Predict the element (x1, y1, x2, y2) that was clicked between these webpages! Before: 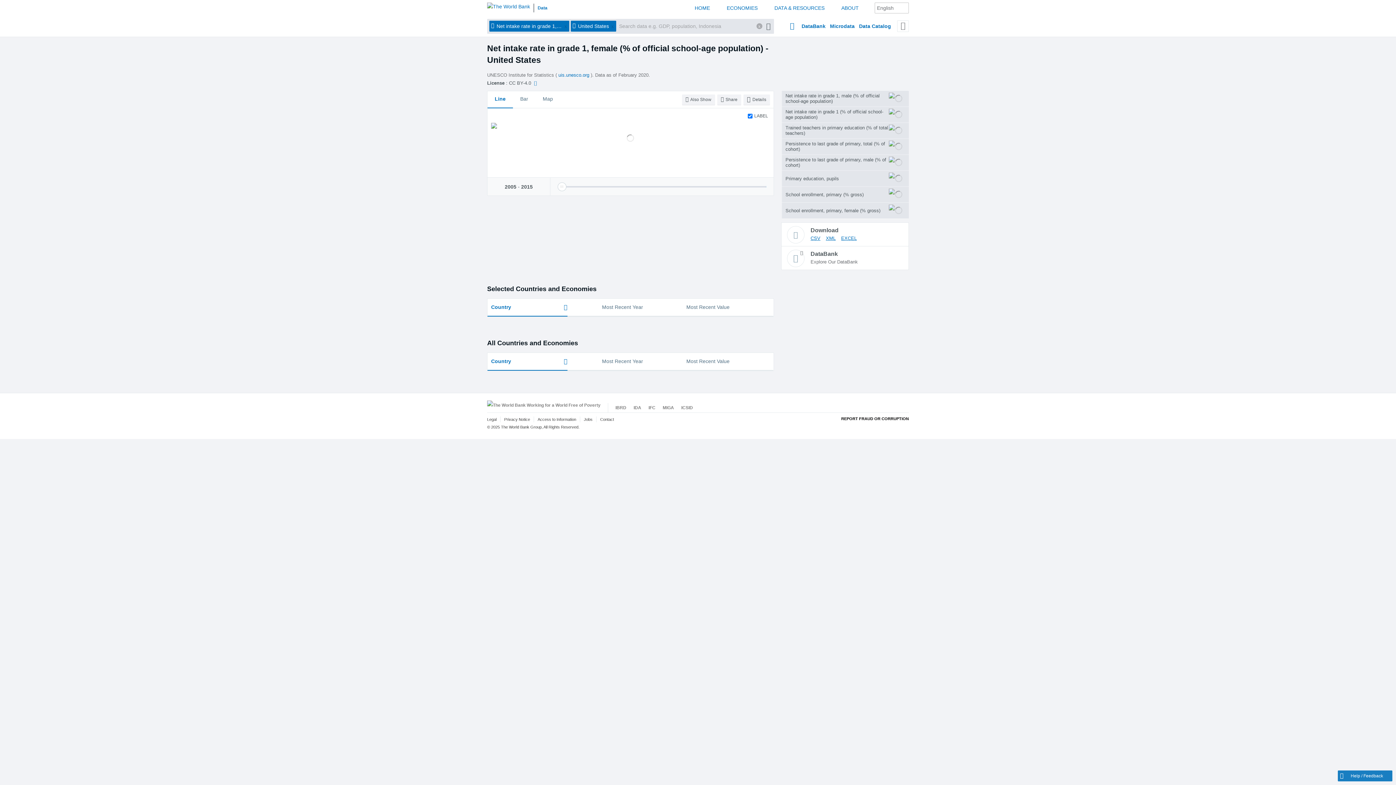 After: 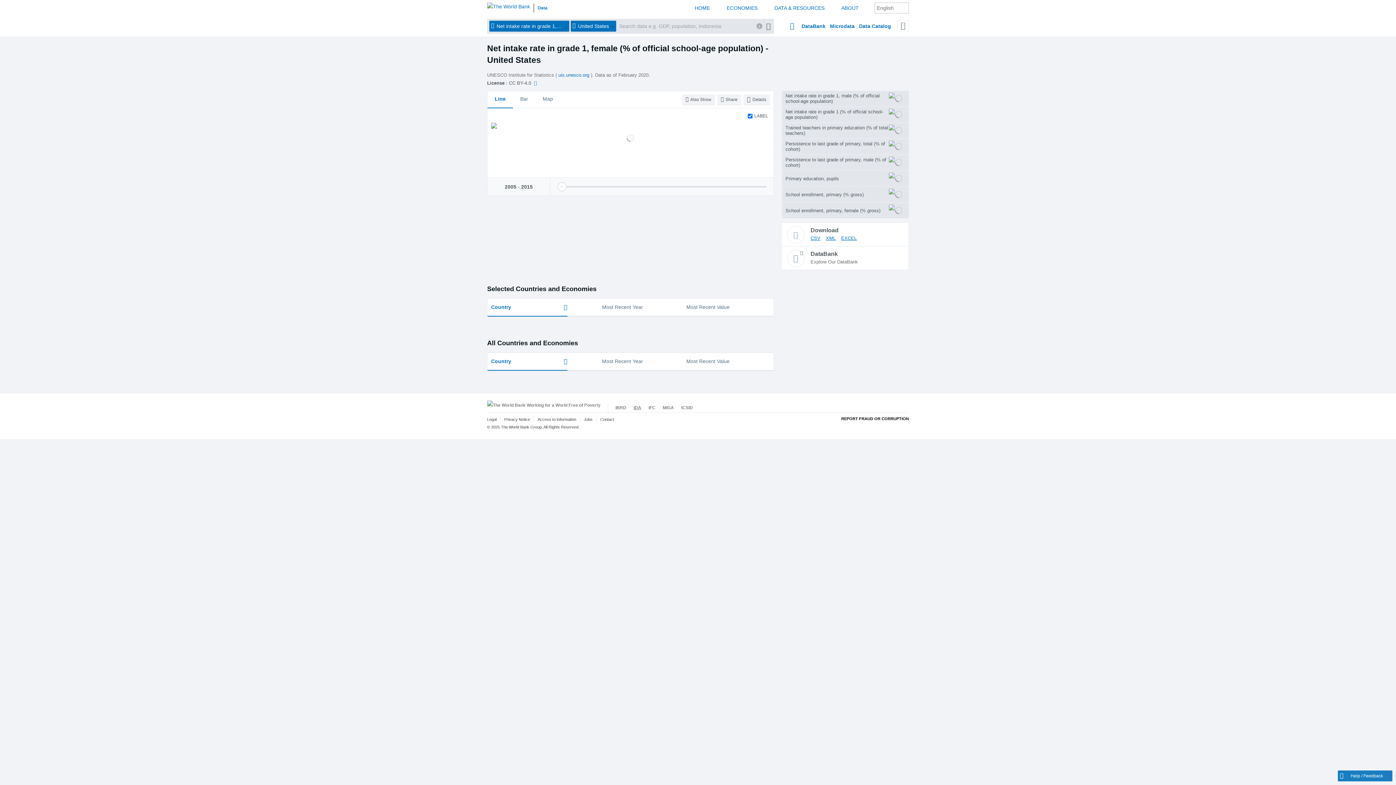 Action: label: IDA bbox: (633, 405, 641, 410)